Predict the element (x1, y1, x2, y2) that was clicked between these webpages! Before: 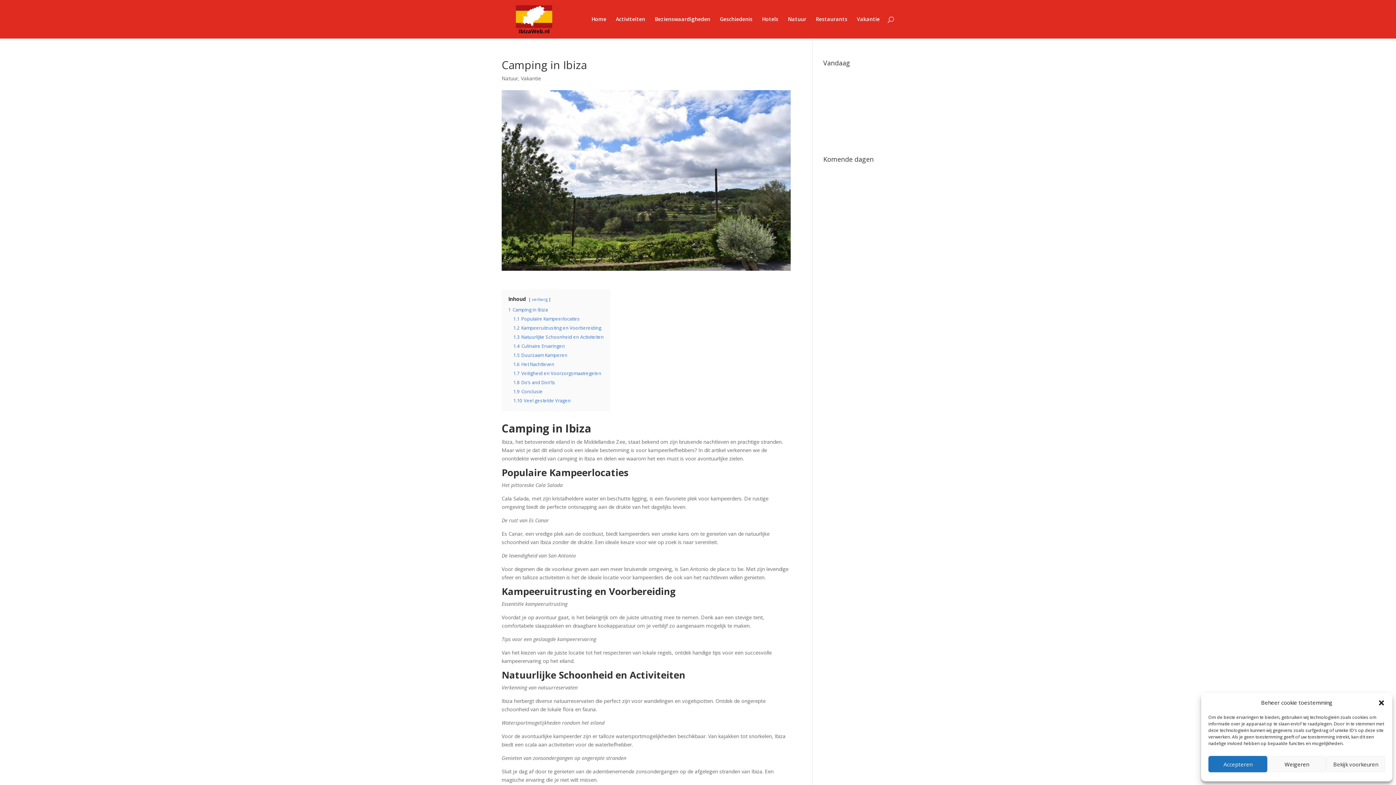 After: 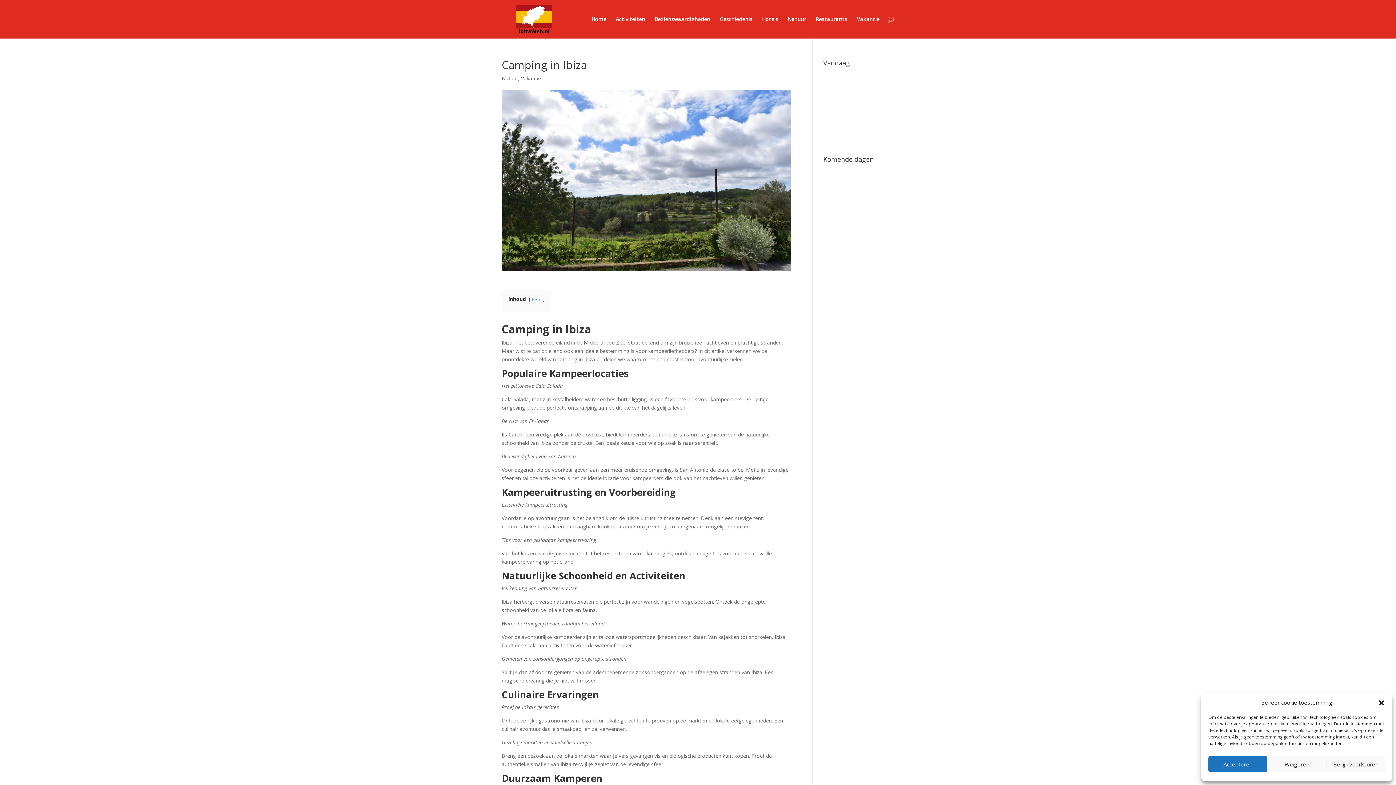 Action: label: verberg bbox: (532, 296, 547, 302)